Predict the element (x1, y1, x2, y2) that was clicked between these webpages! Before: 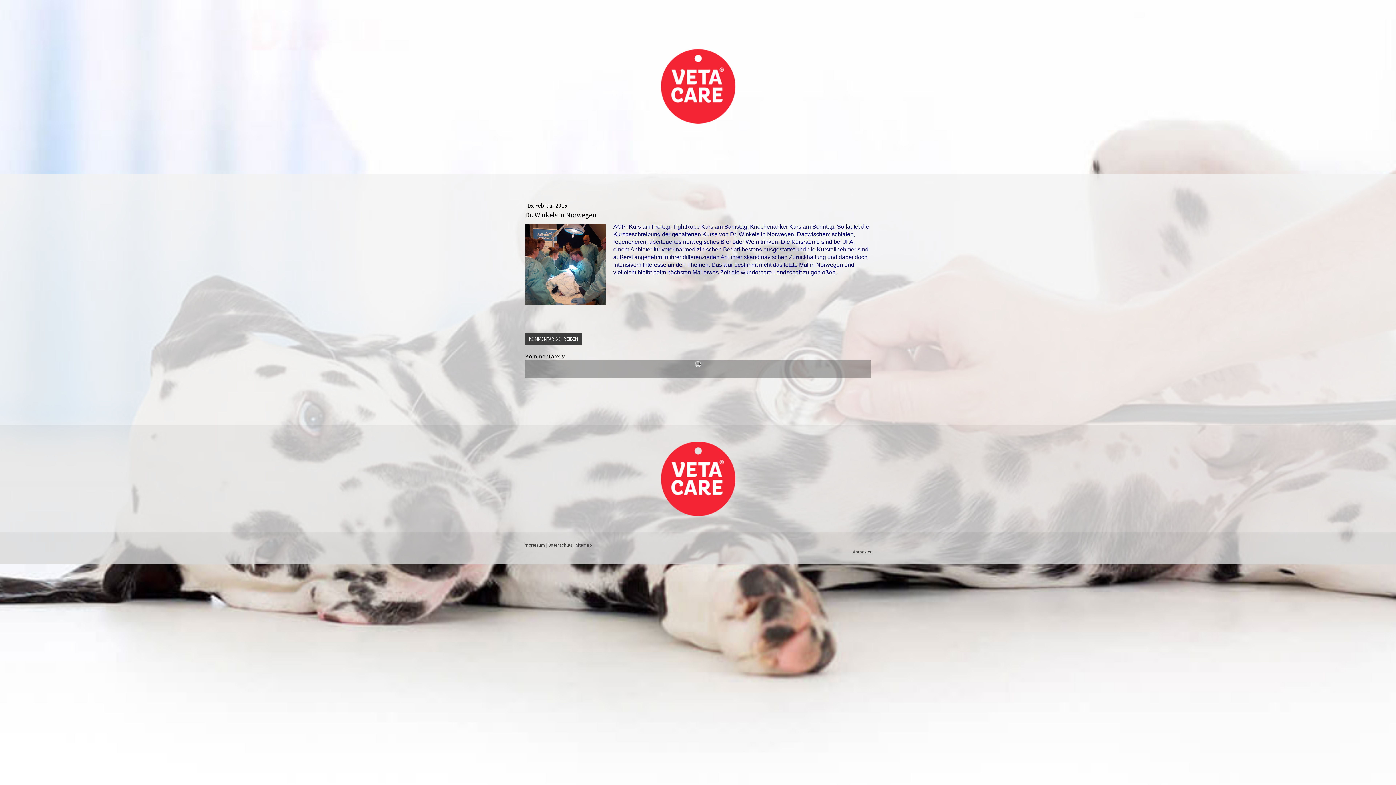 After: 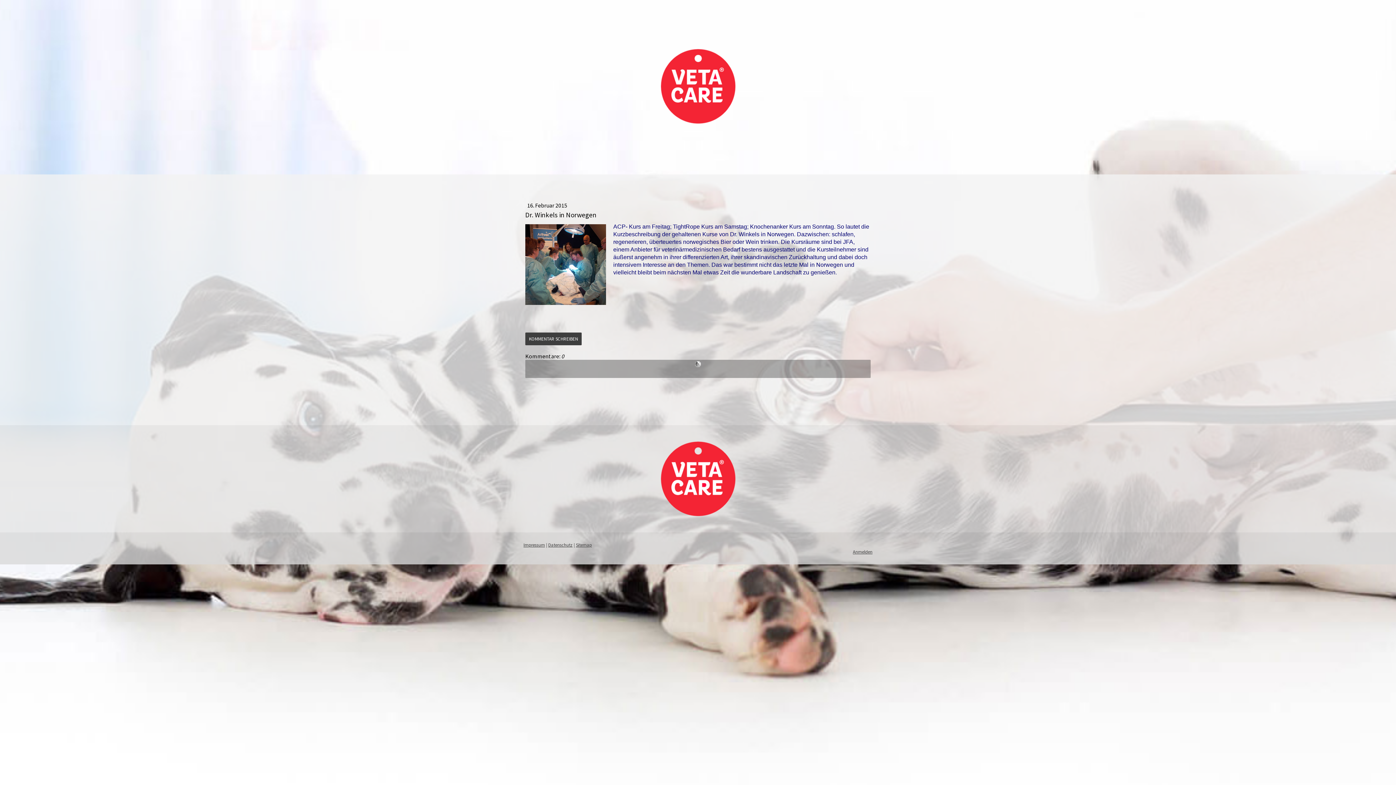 Action: bbox: (660, 442, 735, 449)